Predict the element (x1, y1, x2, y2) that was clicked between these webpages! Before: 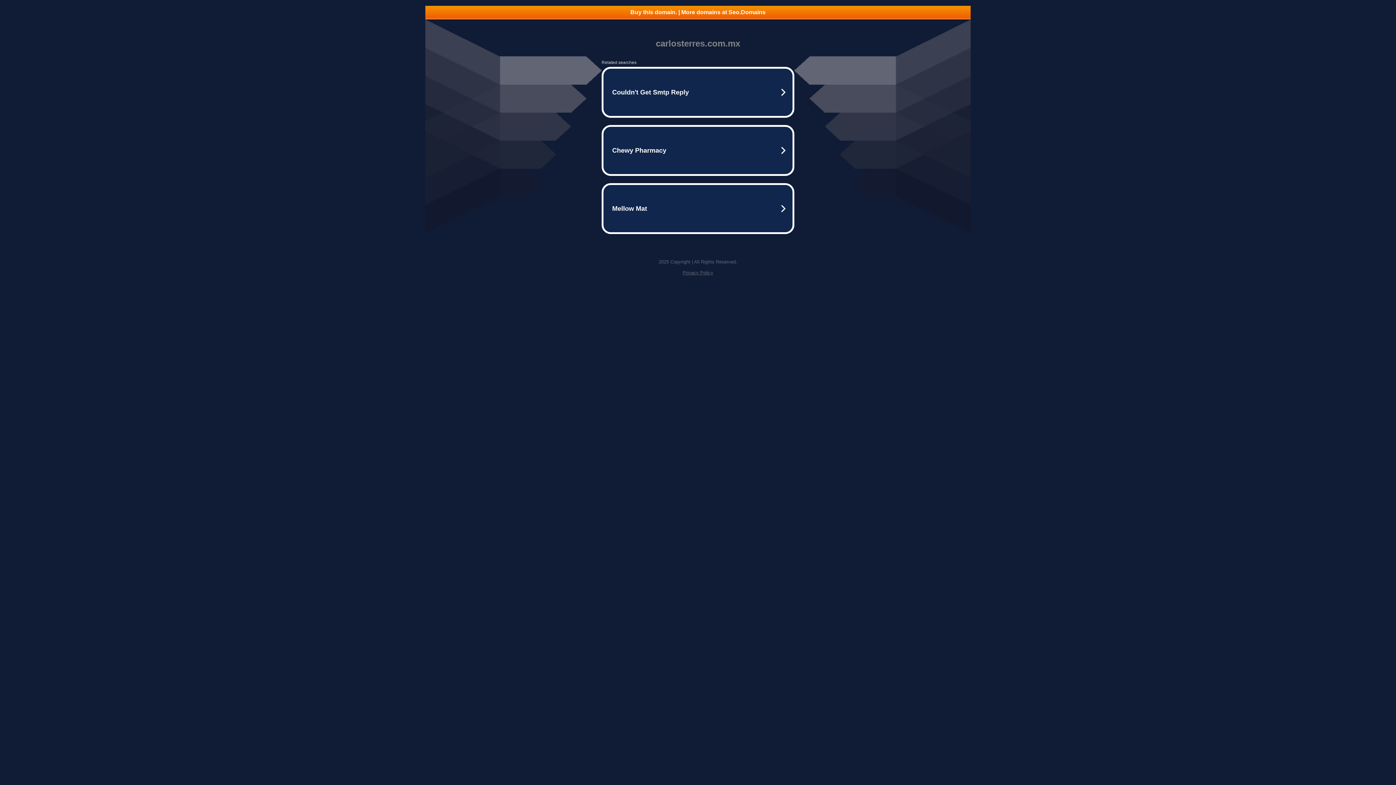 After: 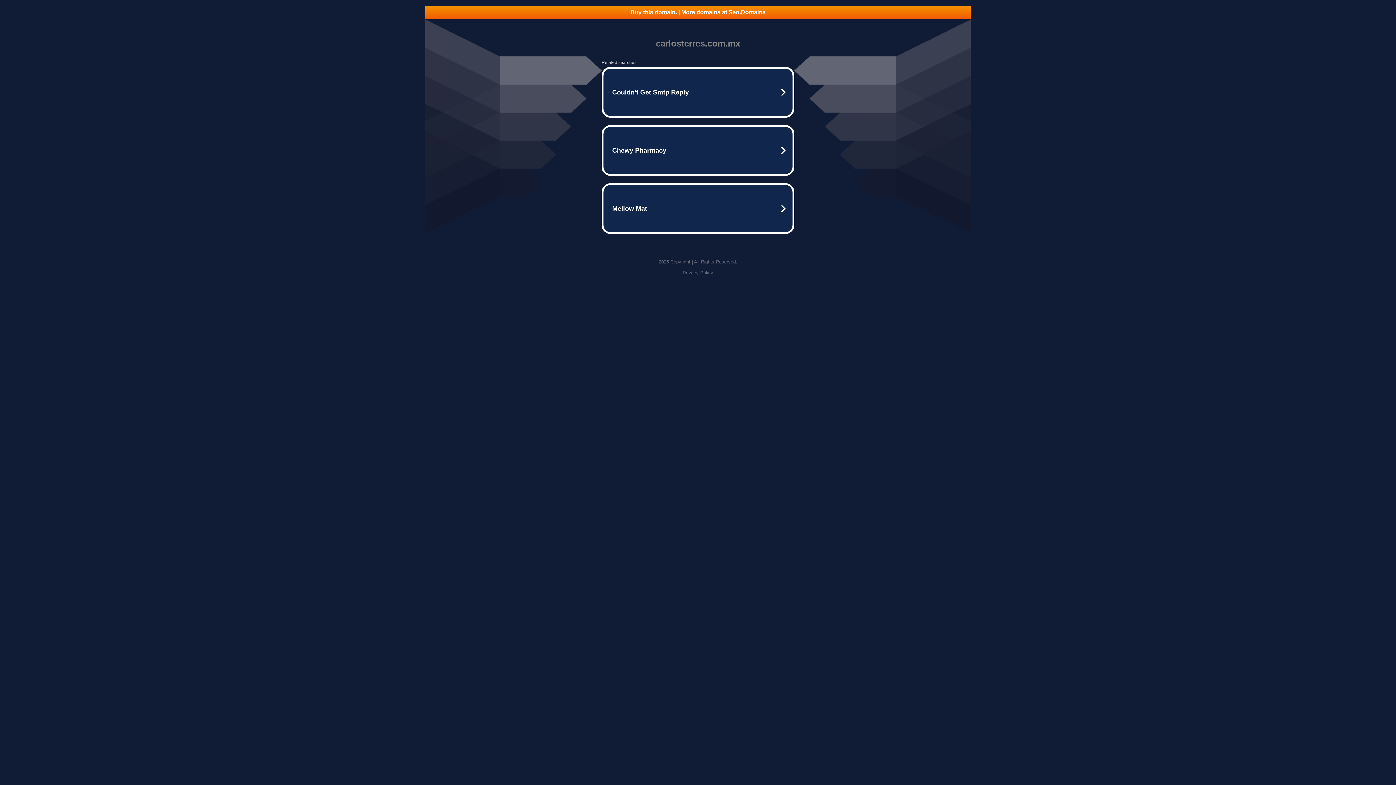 Action: bbox: (682, 270, 713, 275) label: Privacy Policy